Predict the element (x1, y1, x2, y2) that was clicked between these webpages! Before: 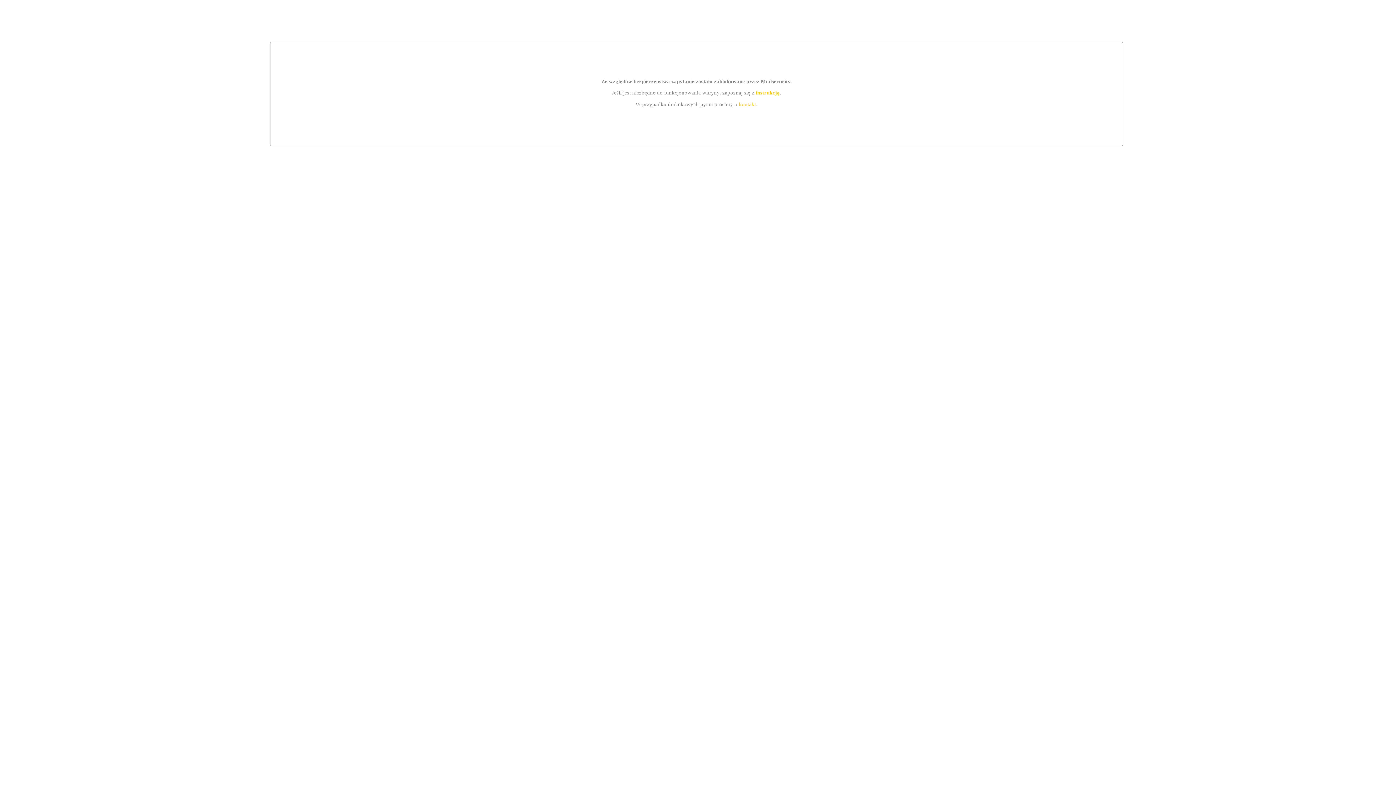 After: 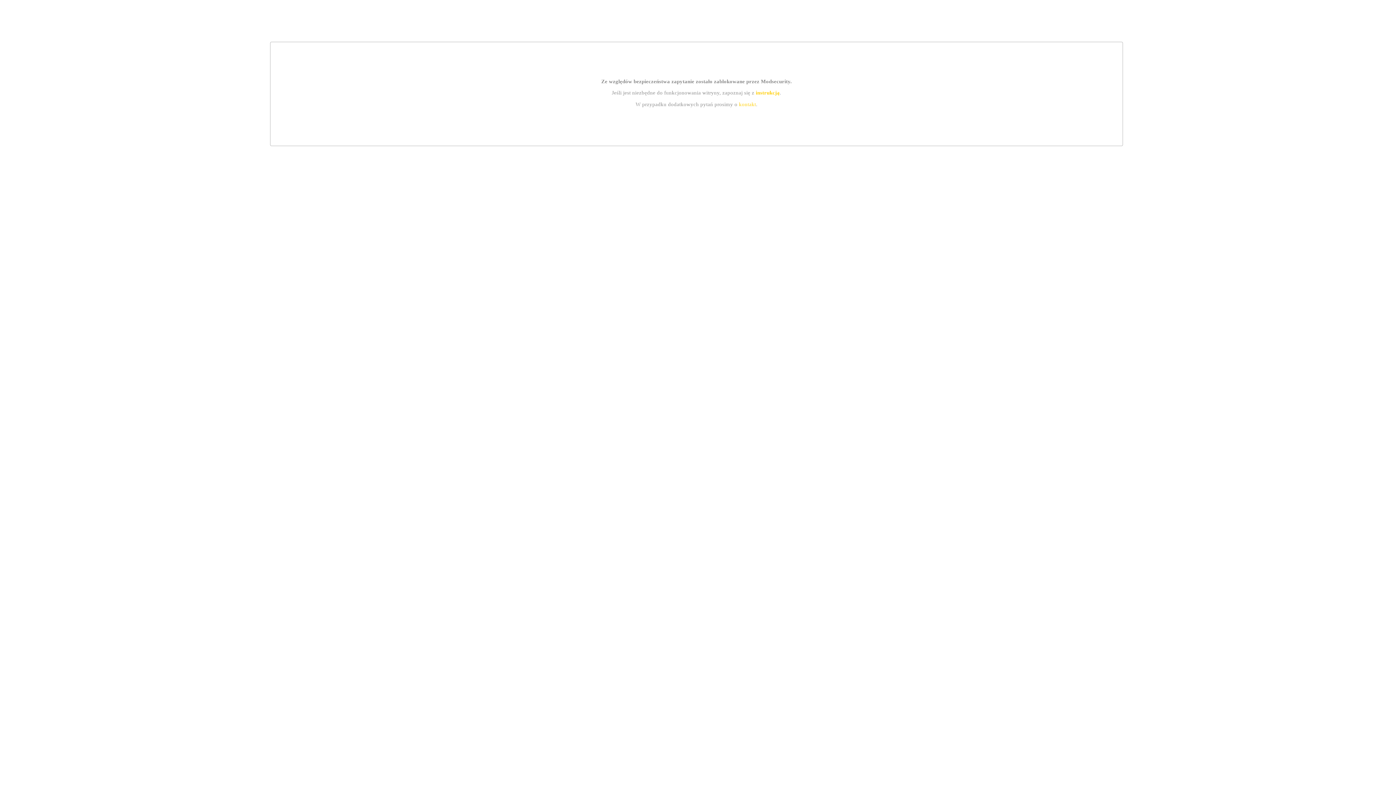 Action: bbox: (755, 89, 779, 95) label: instrukcją